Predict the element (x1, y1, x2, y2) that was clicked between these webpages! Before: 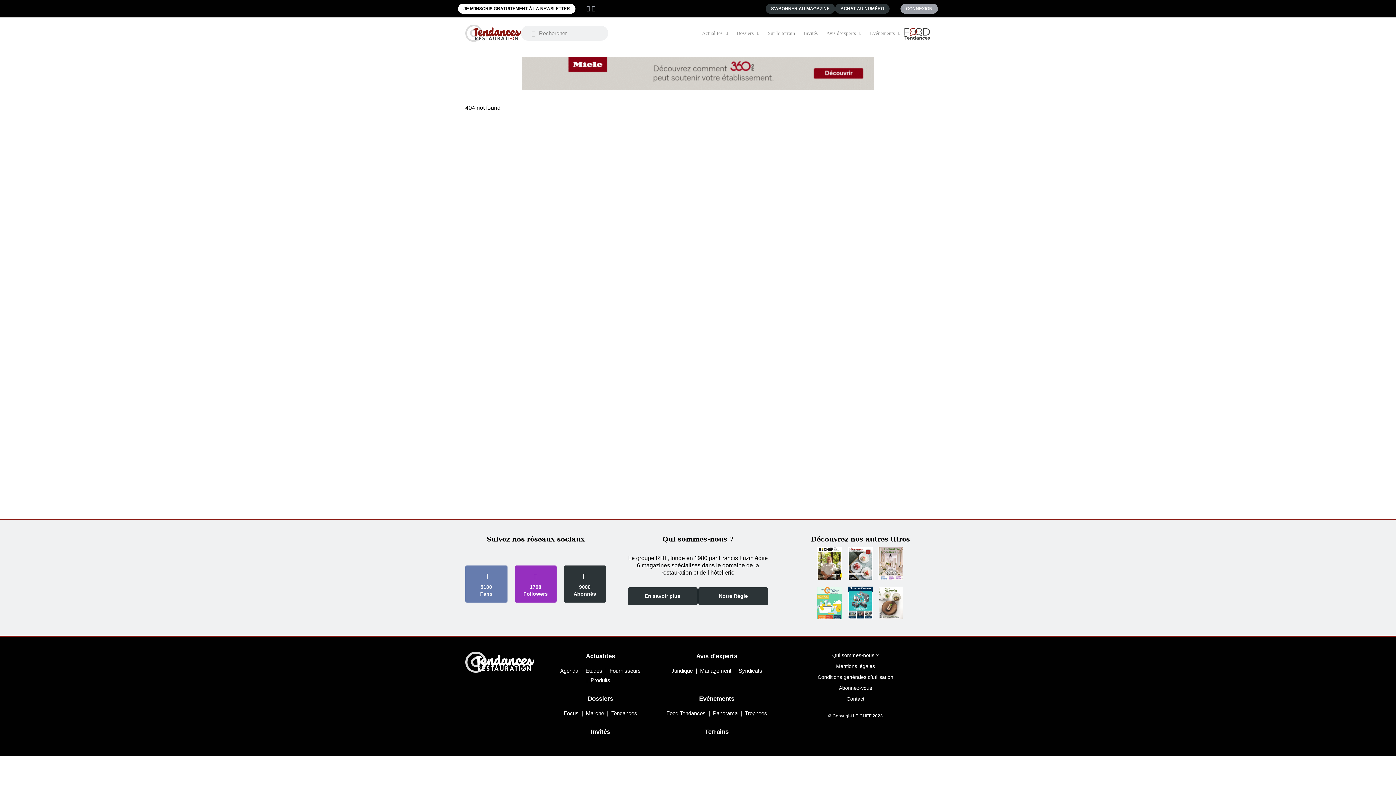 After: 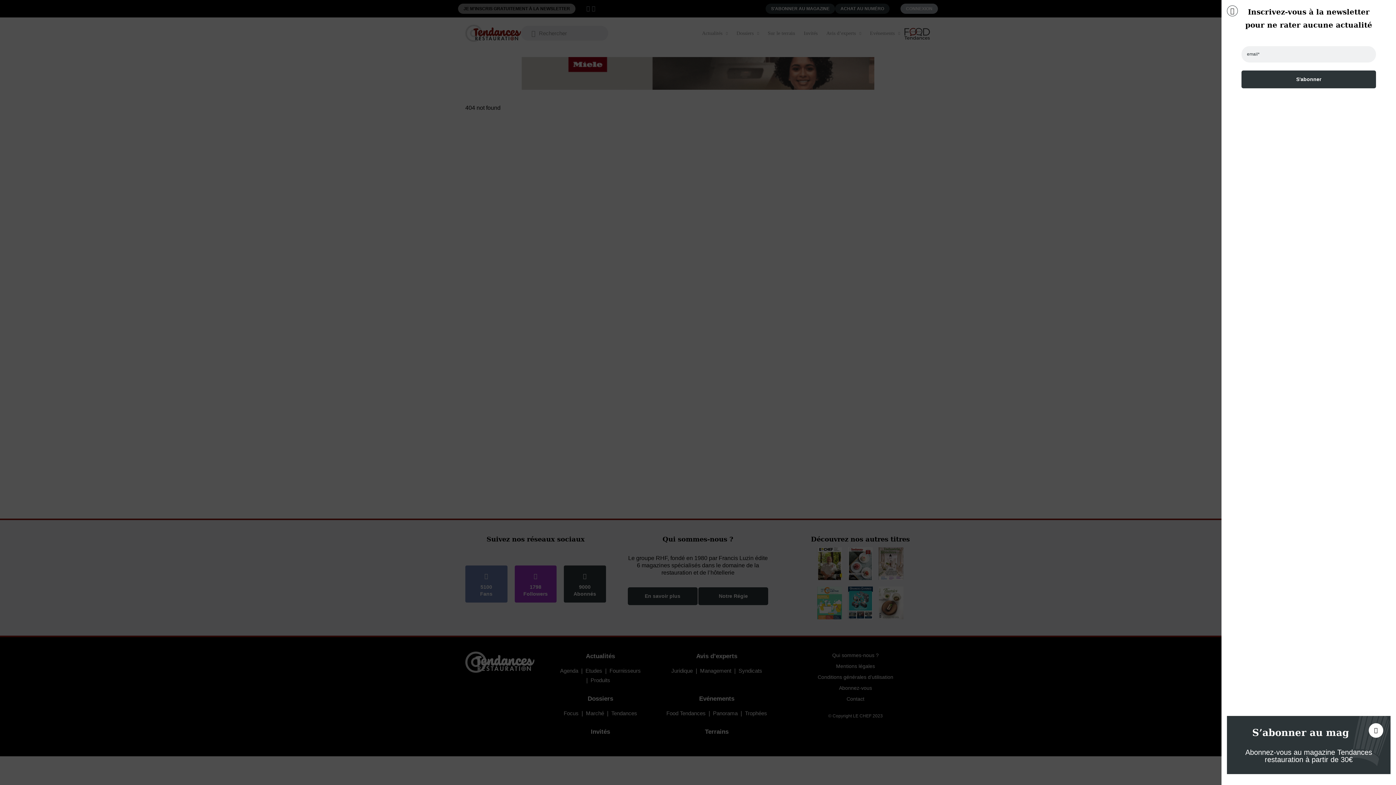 Action: bbox: (458, 3, 575, 13) label: JE M'INSCRIS GRATUITEMENT À LA NEWSLETTER